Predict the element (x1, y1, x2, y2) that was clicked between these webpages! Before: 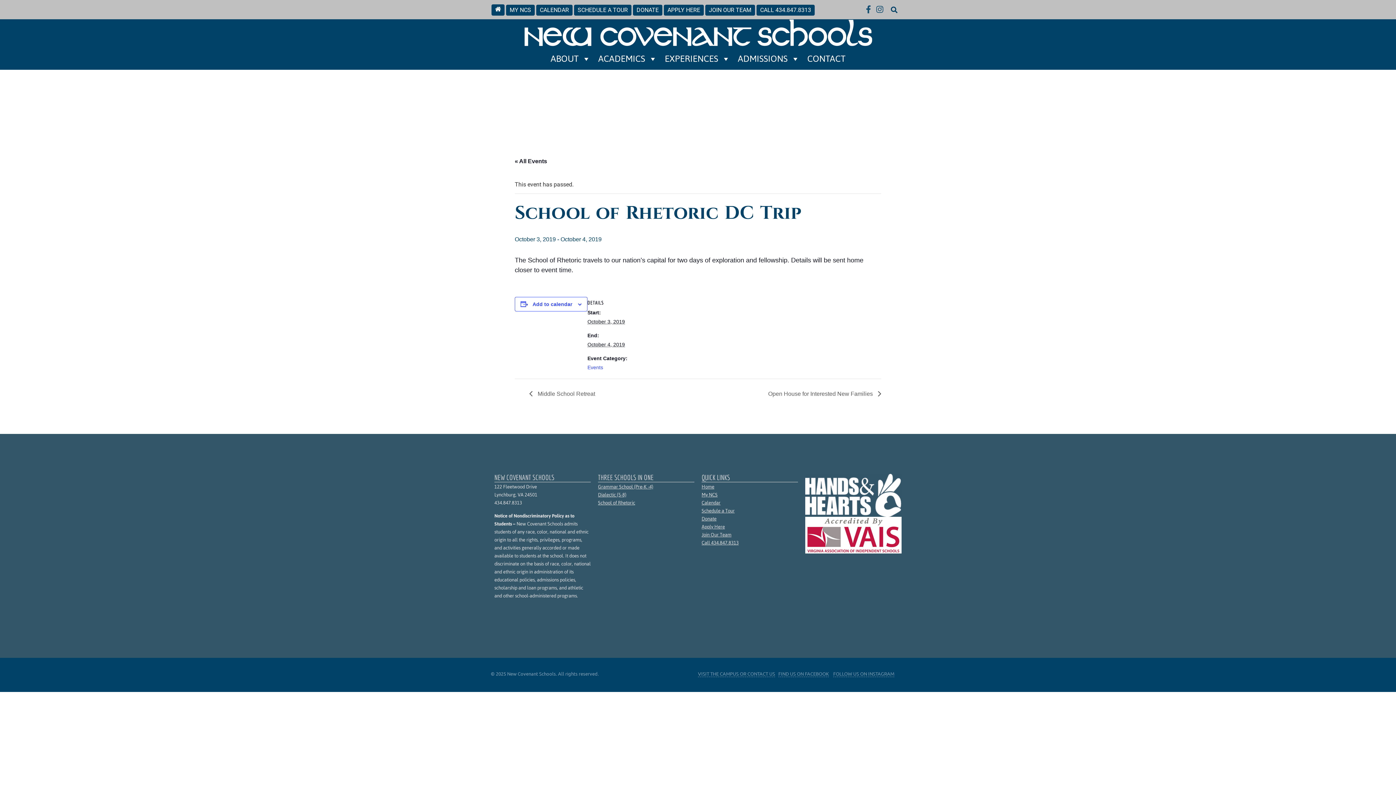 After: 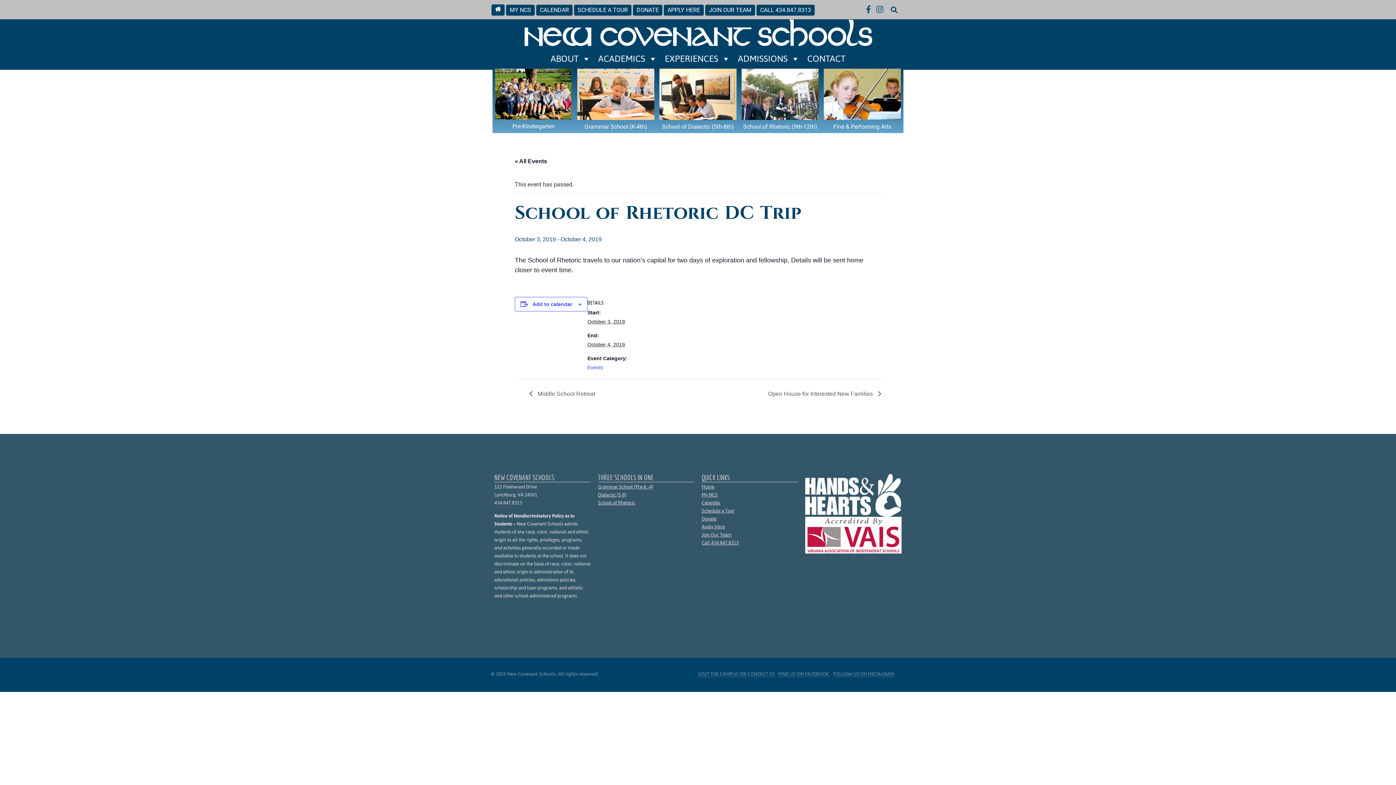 Action: bbox: (594, 51, 661, 66) label: ACADEMICS